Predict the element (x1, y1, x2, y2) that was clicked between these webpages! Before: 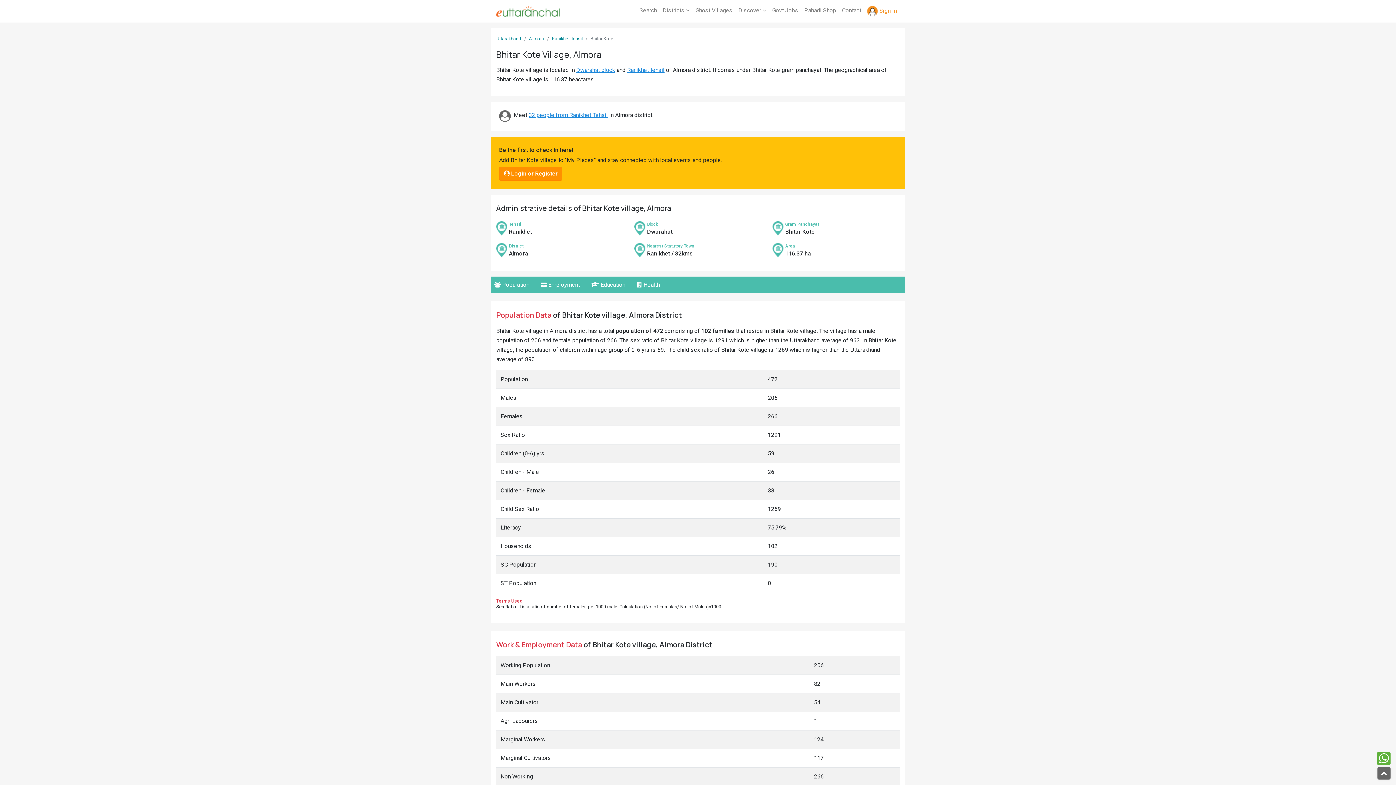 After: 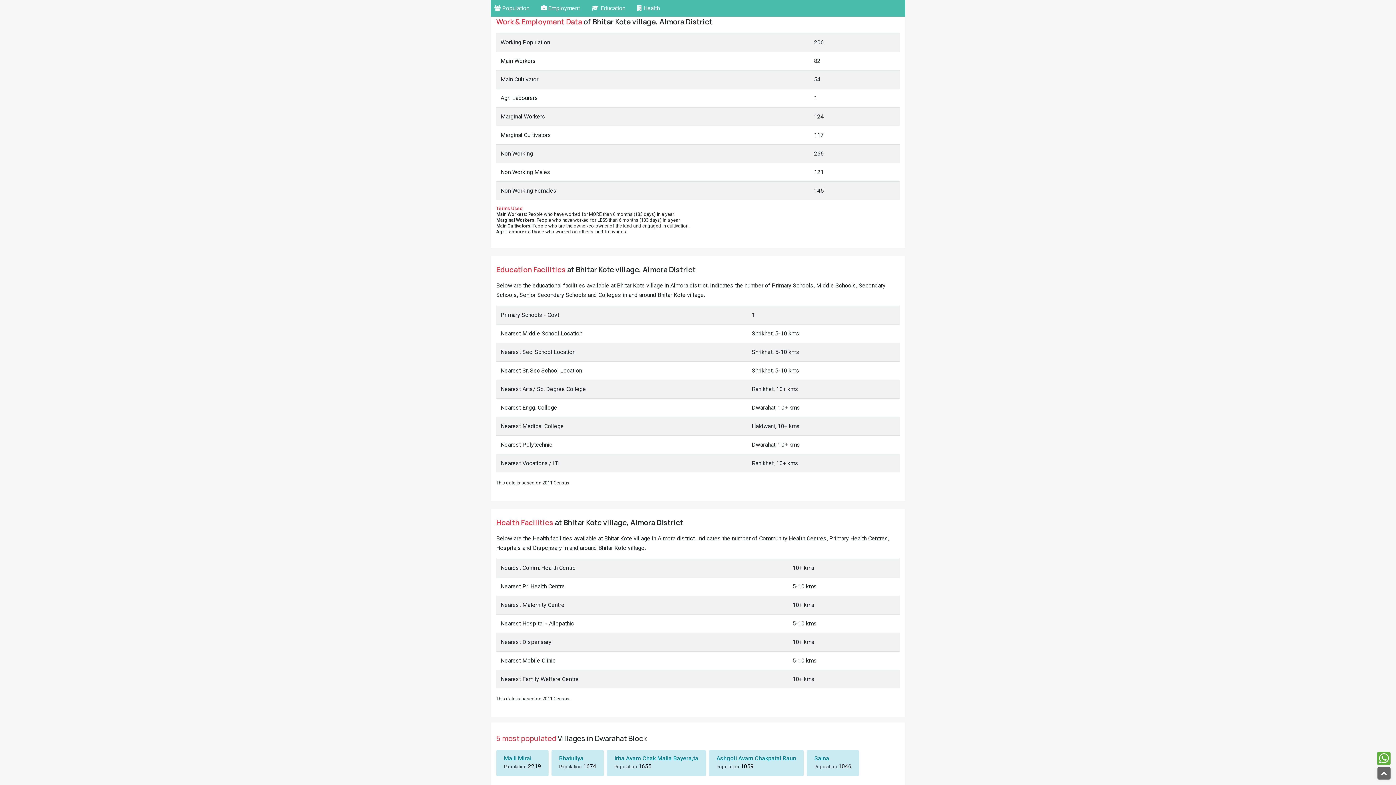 Action: bbox: (537, 276, 583, 293) label:  Employment